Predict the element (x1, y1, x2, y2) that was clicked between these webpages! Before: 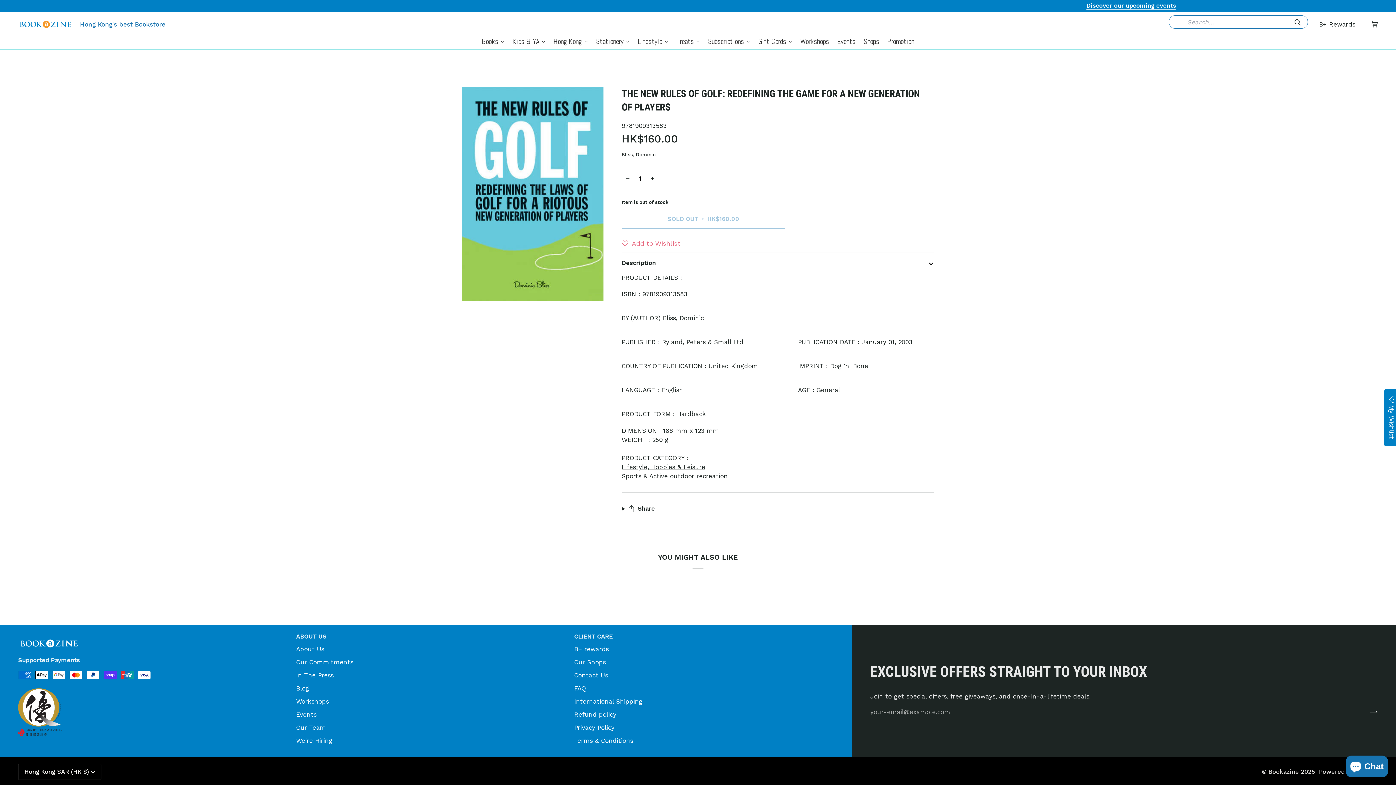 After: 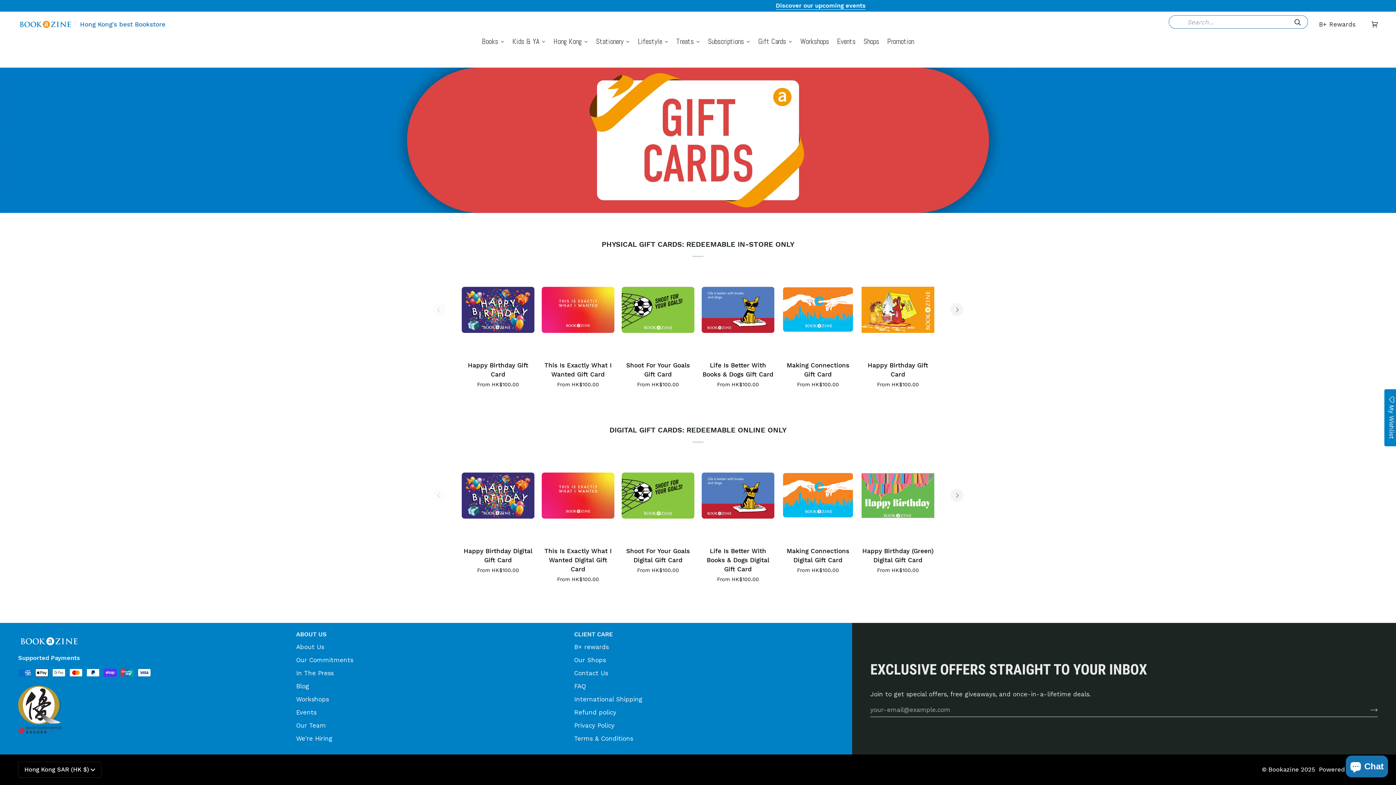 Action: bbox: (754, 33, 796, 49) label: Gift Cards